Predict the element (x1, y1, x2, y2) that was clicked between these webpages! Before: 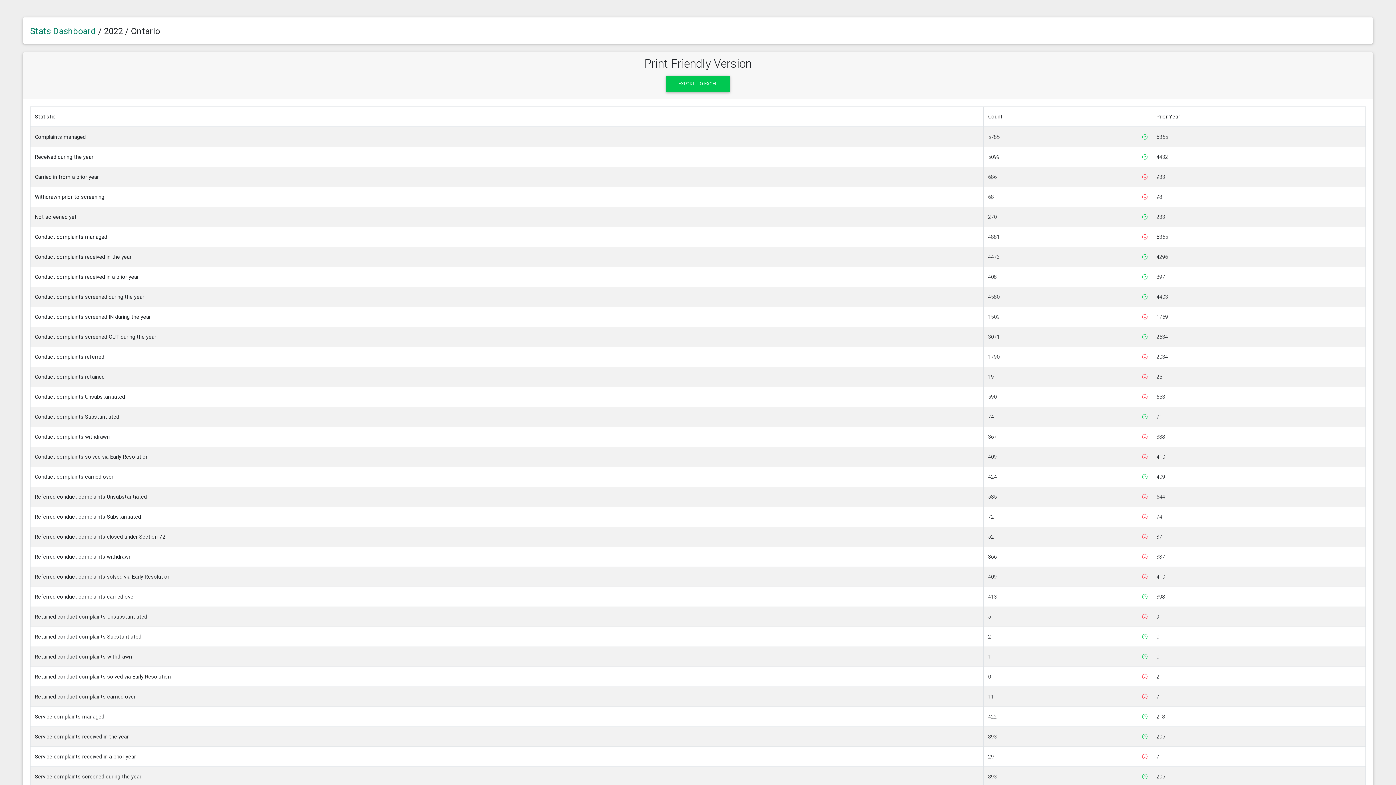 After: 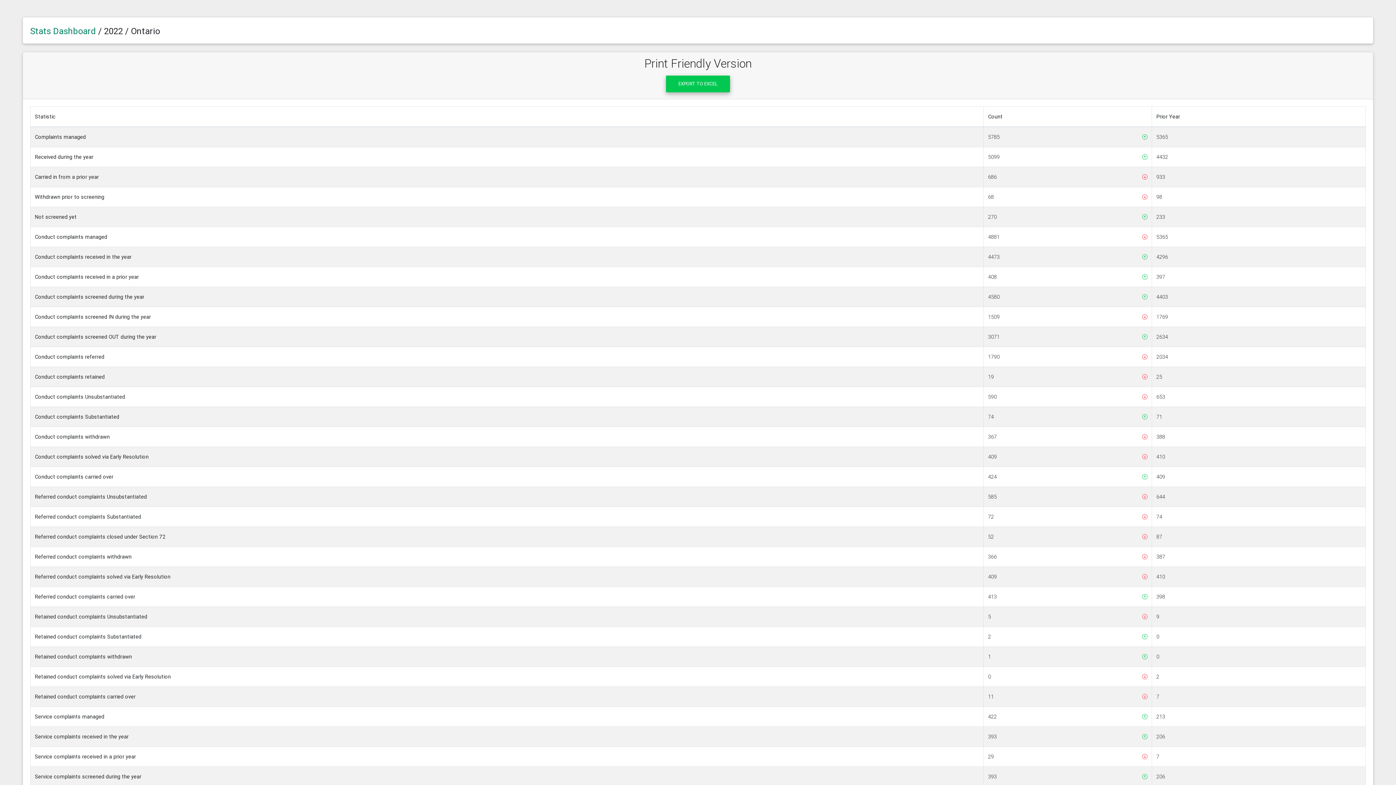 Action: bbox: (666, 75, 730, 92) label: EXPORT TO EXCEL